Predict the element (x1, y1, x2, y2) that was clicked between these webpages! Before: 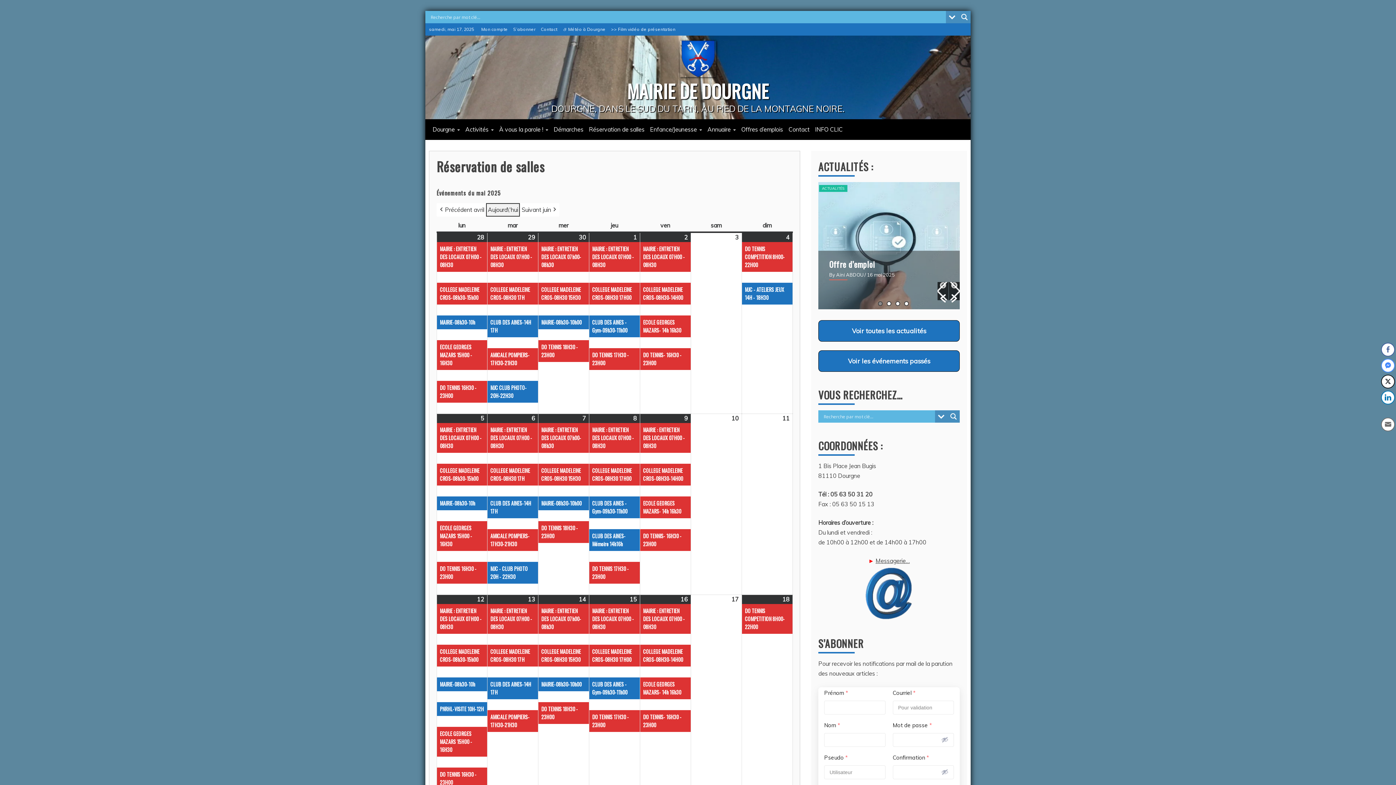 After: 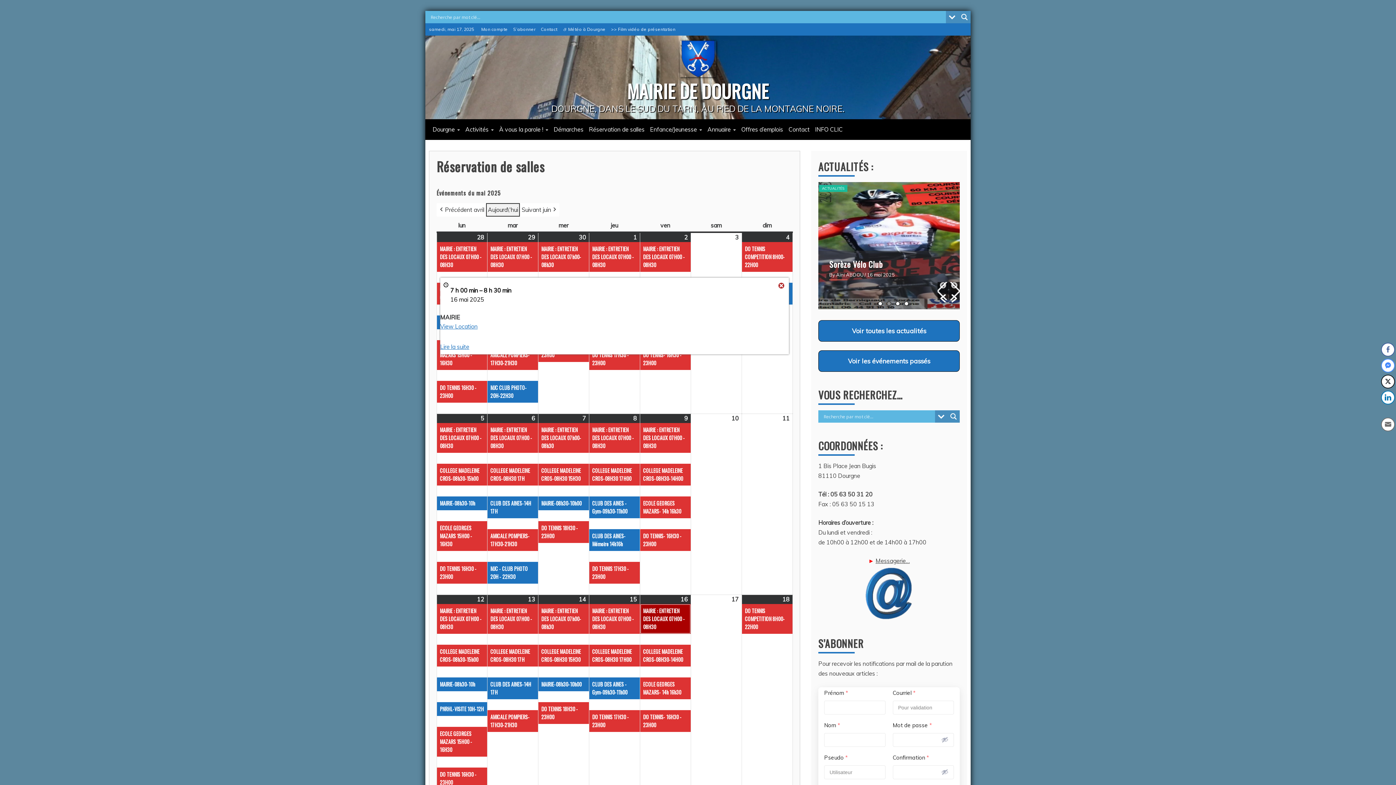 Action: label: MAIRIE : ENTRETIEN DES LOCAUX 07H00 - 08H30 bbox: (640, 604, 690, 634)